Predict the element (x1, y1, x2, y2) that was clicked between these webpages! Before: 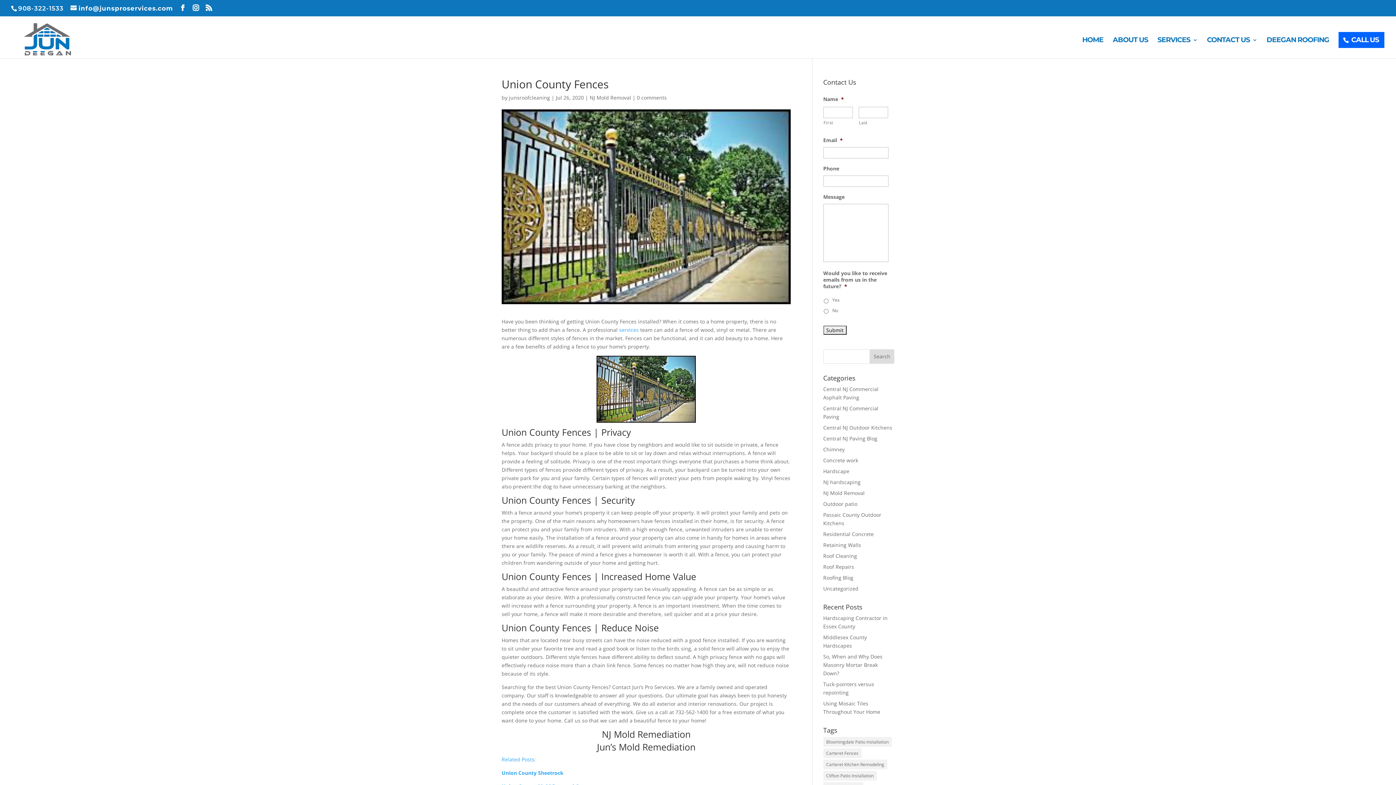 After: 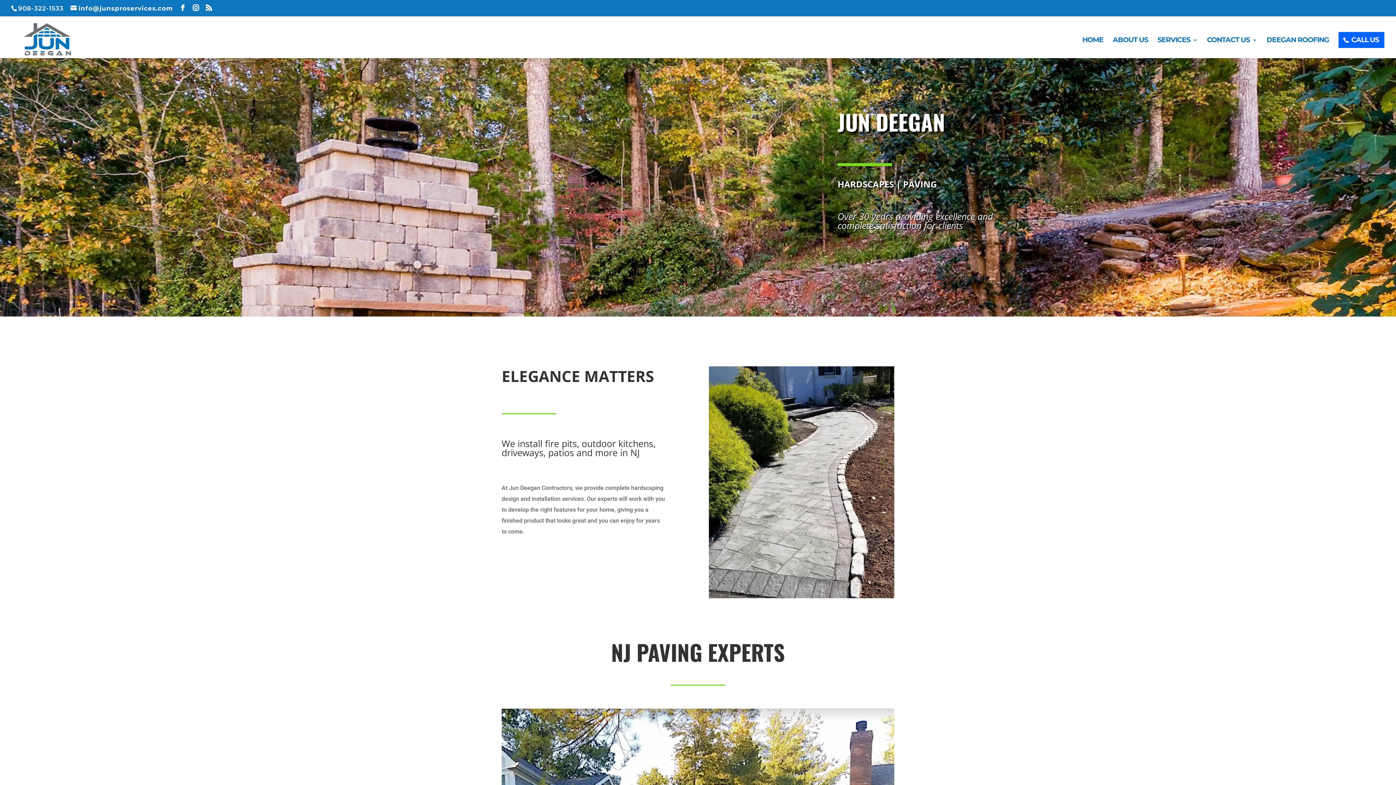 Action: bbox: (1082, 37, 1103, 58) label: HOME